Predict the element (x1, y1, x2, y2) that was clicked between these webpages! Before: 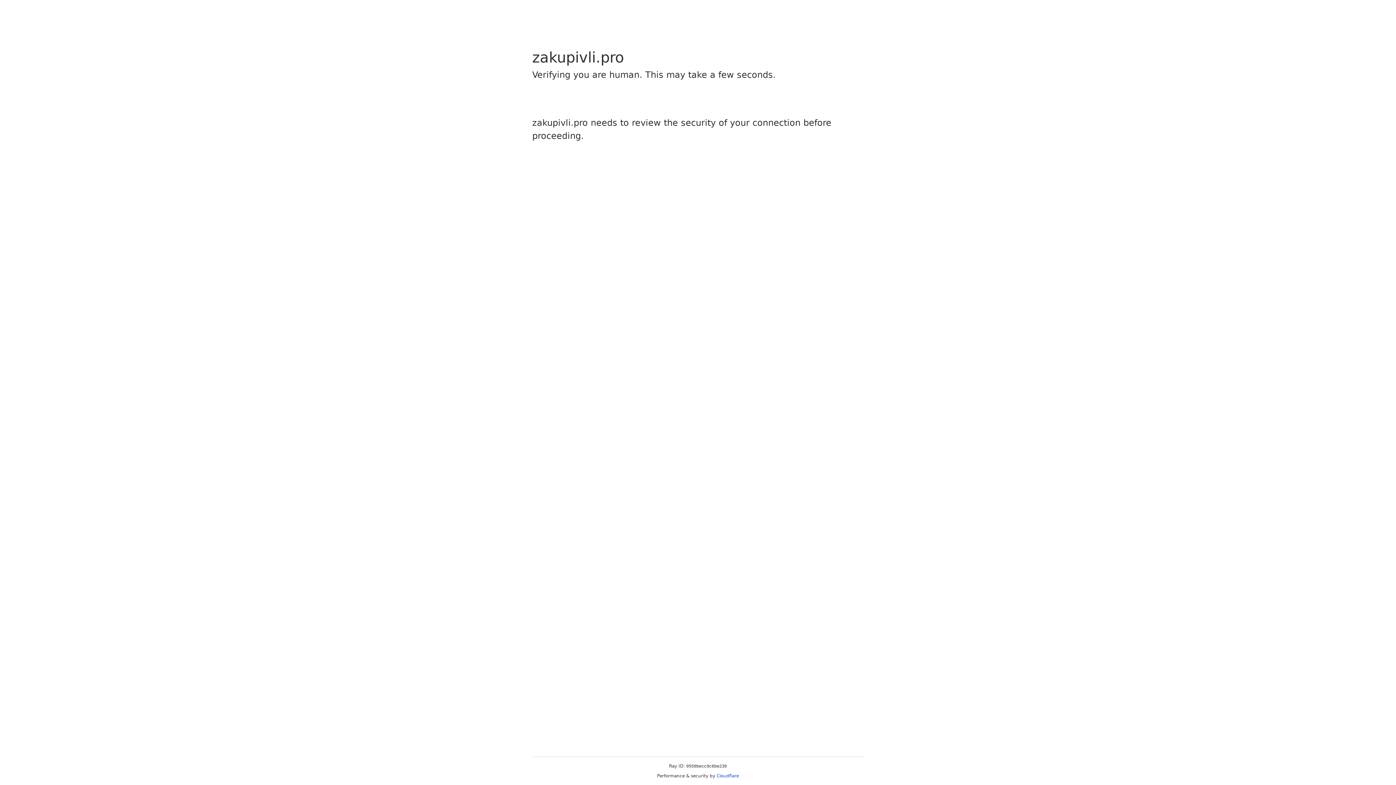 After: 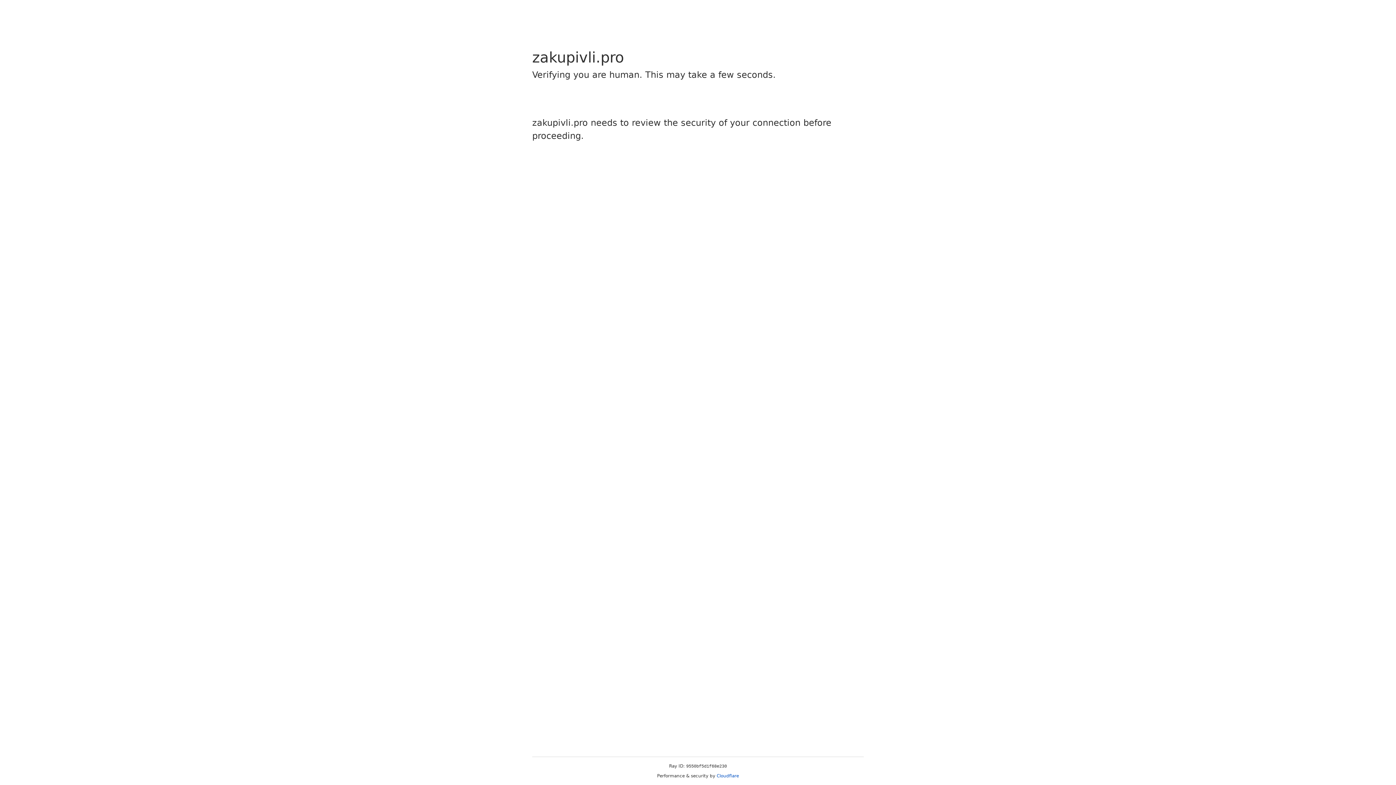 Action: bbox: (716, 773, 739, 778) label: Cloudflare